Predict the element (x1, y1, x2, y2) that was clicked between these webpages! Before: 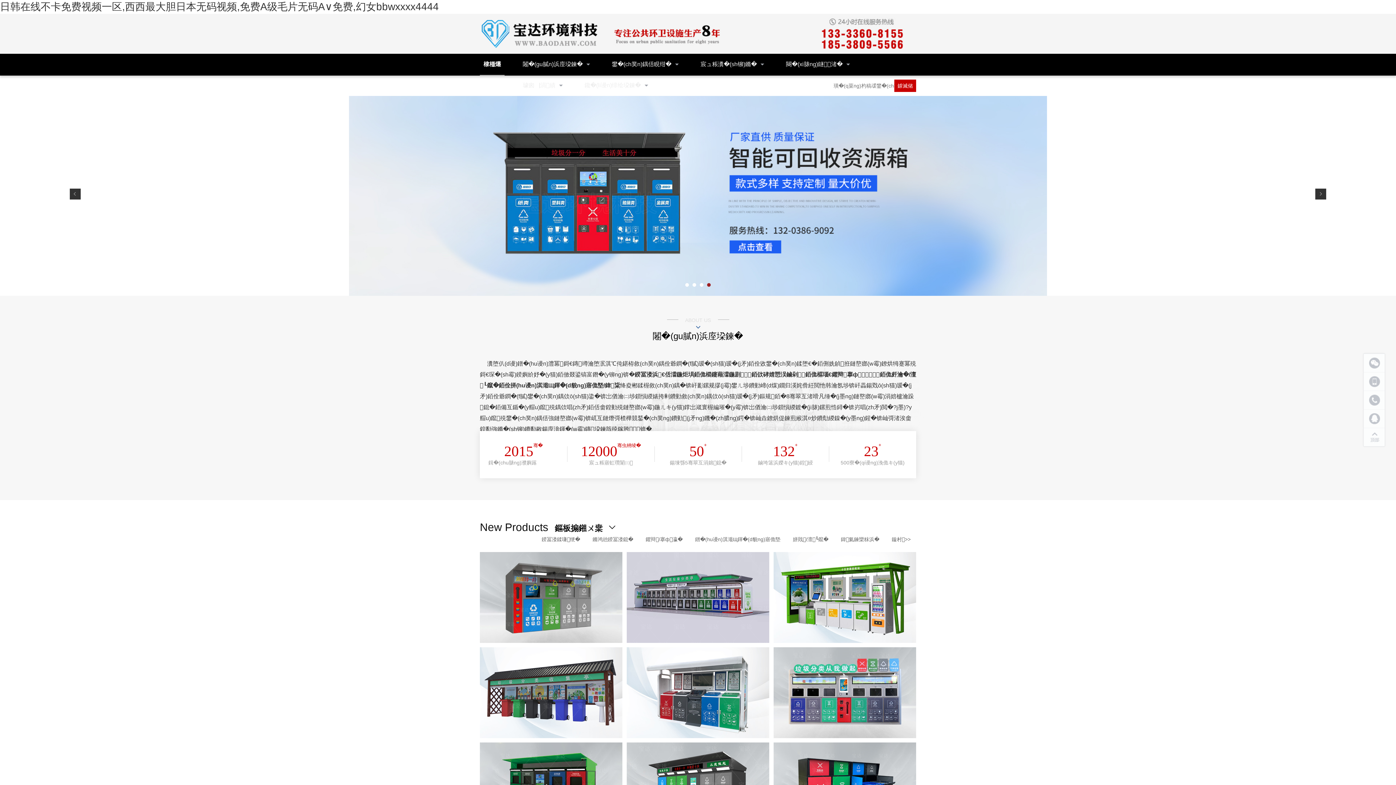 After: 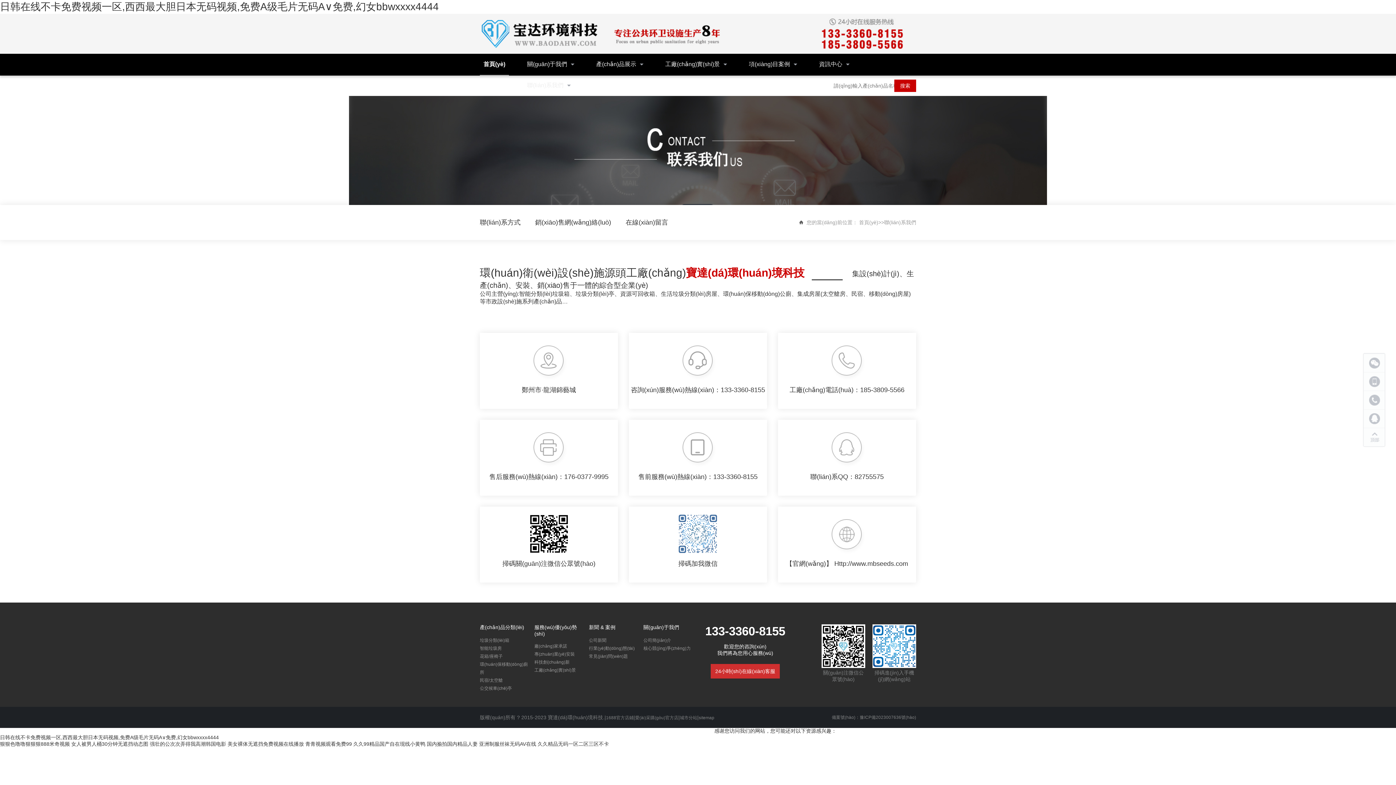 Action: label: 鑱�(li谩n)绯绘垜鍊� bbox: (581, 74, 652, 96)